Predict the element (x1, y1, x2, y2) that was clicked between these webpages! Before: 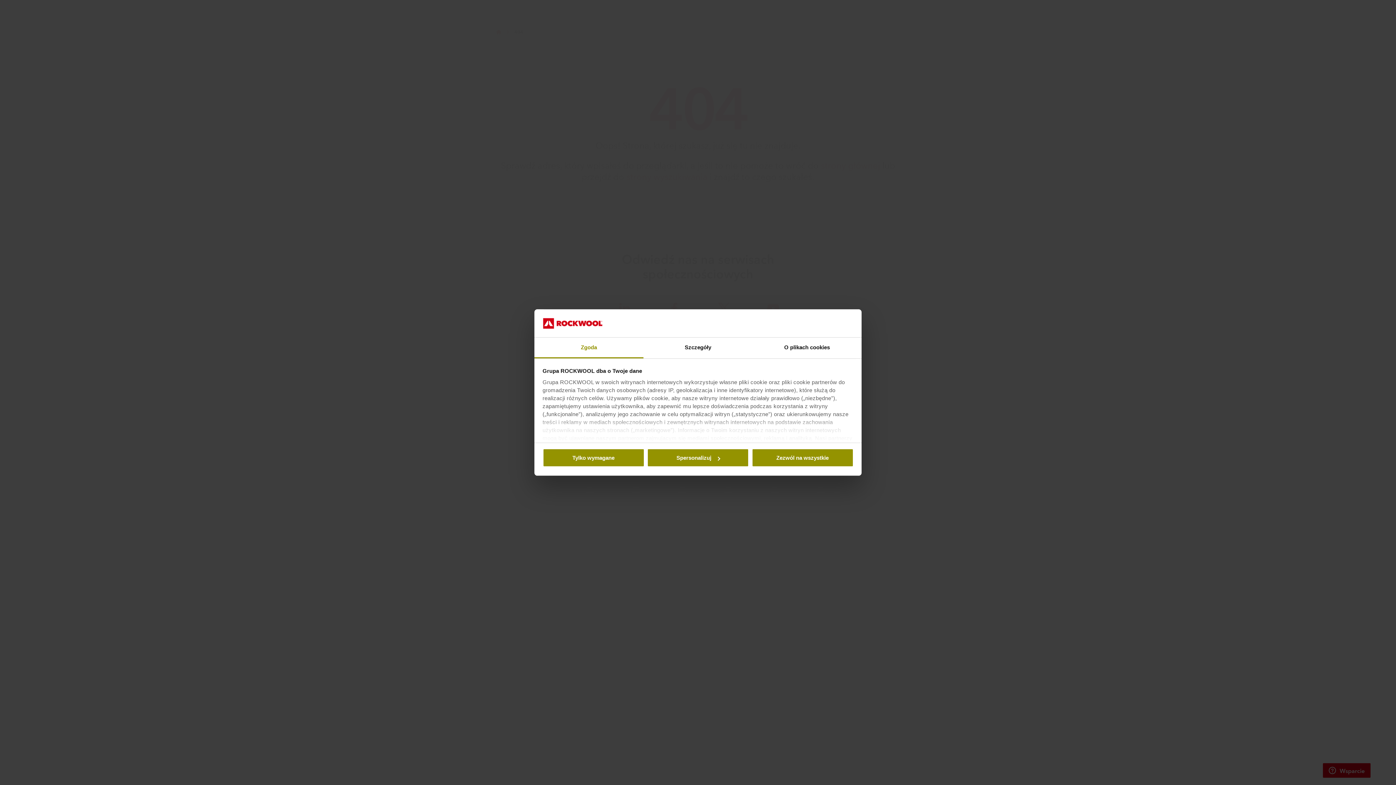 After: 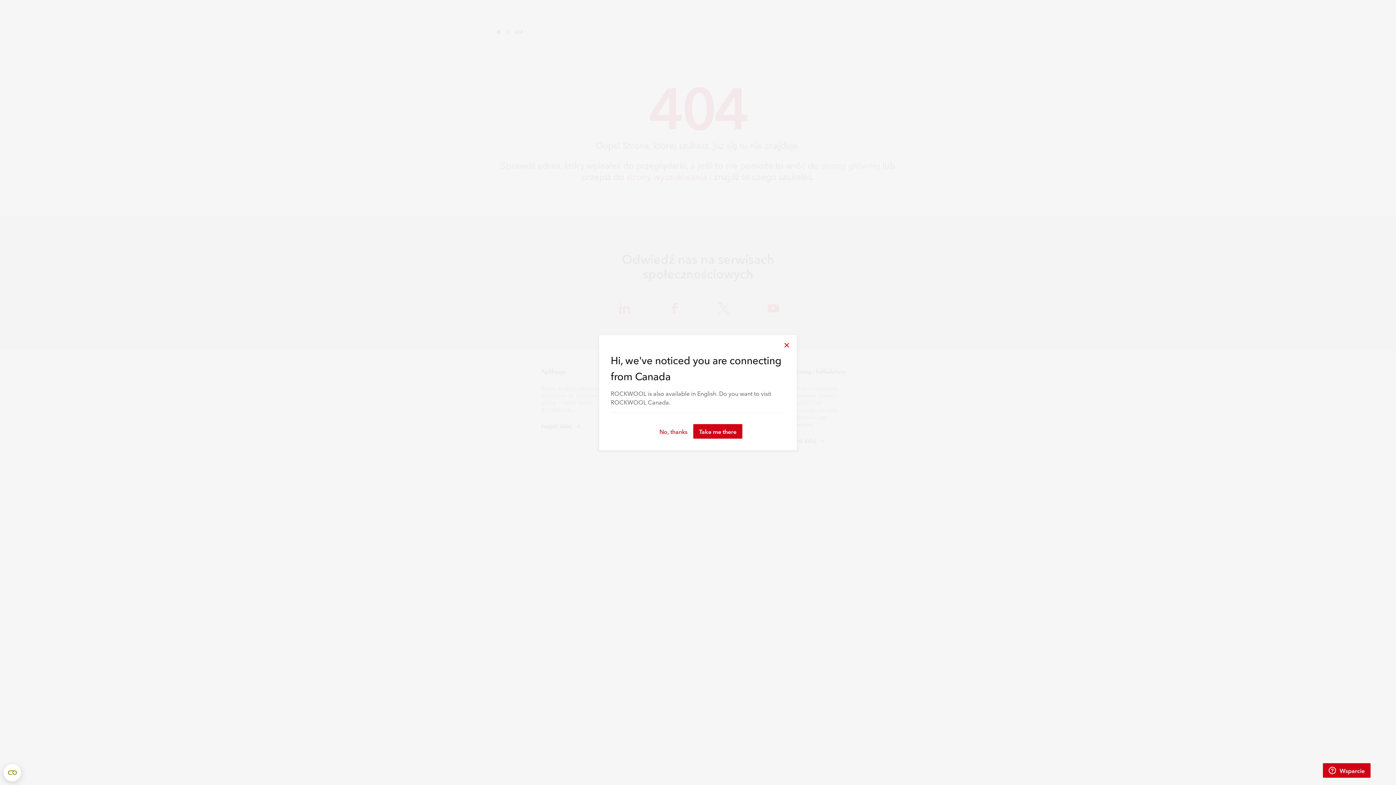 Action: bbox: (542, 448, 644, 467) label: Tylko wymagane